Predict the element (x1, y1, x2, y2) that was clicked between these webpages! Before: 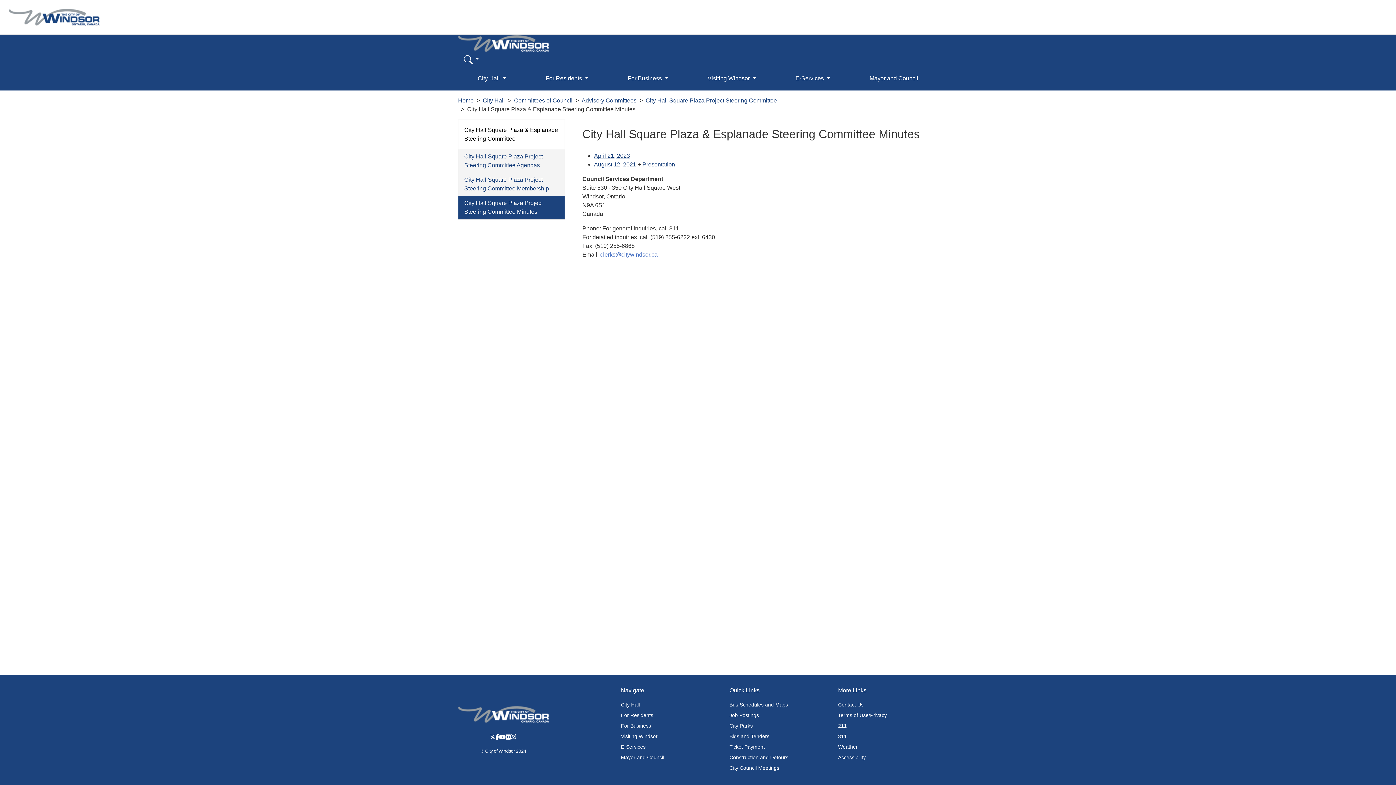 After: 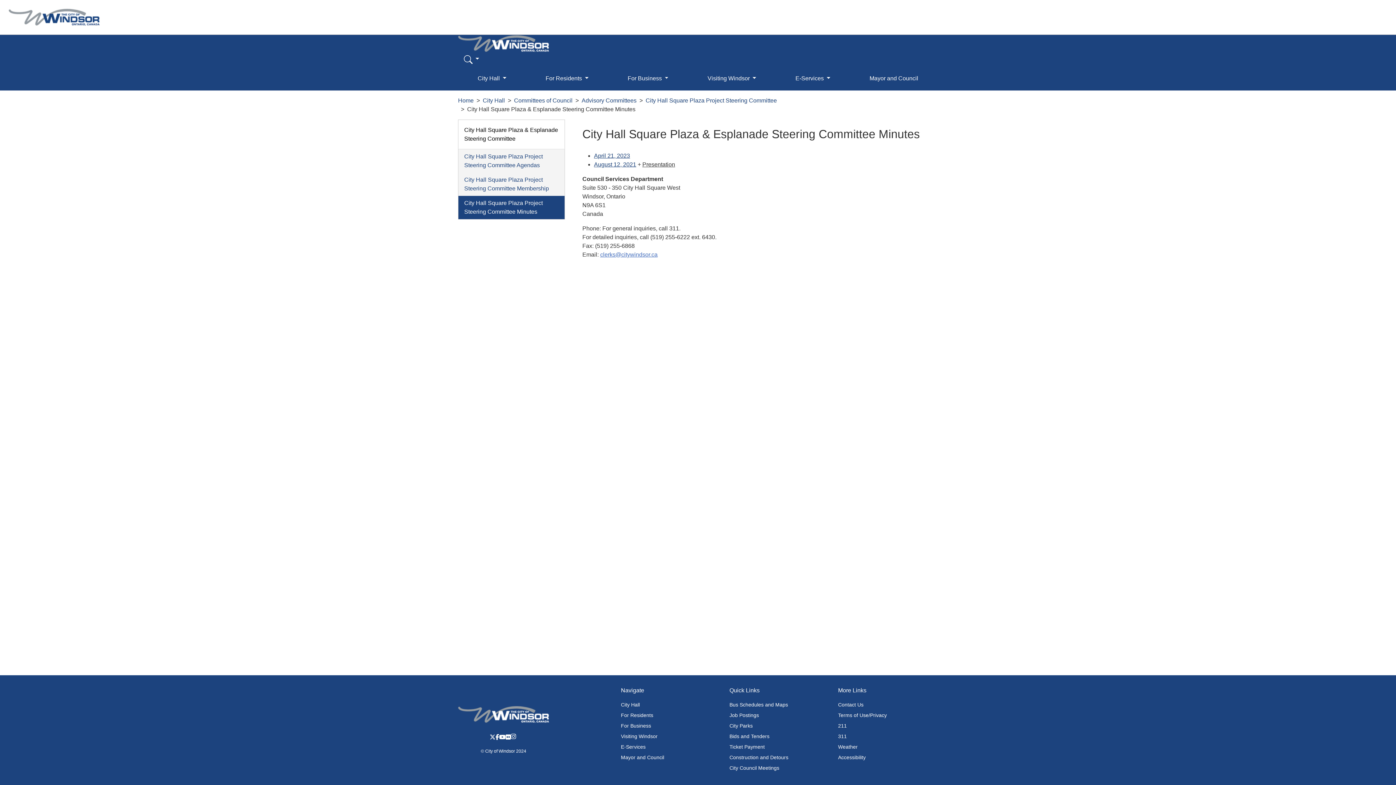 Action: bbox: (642, 161, 675, 167) label: Presentation